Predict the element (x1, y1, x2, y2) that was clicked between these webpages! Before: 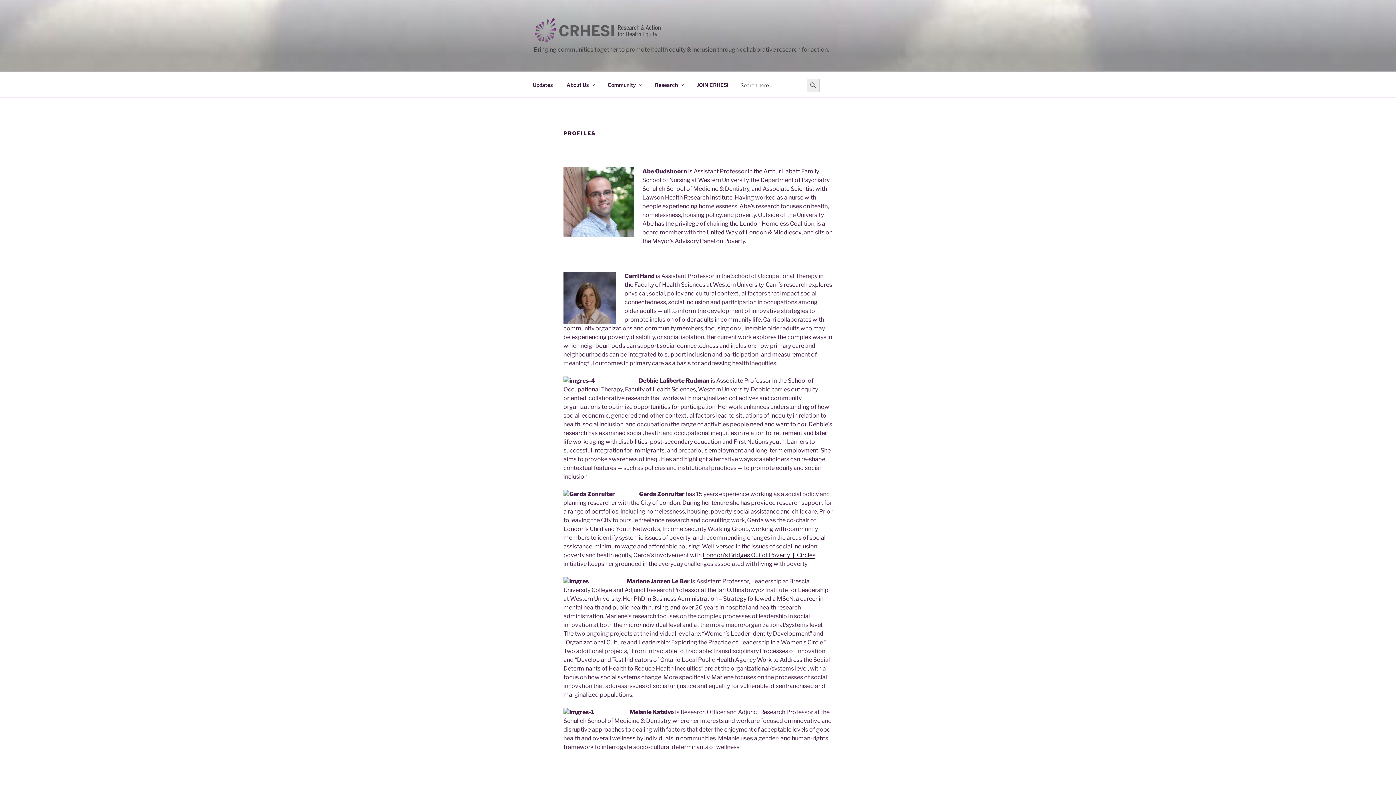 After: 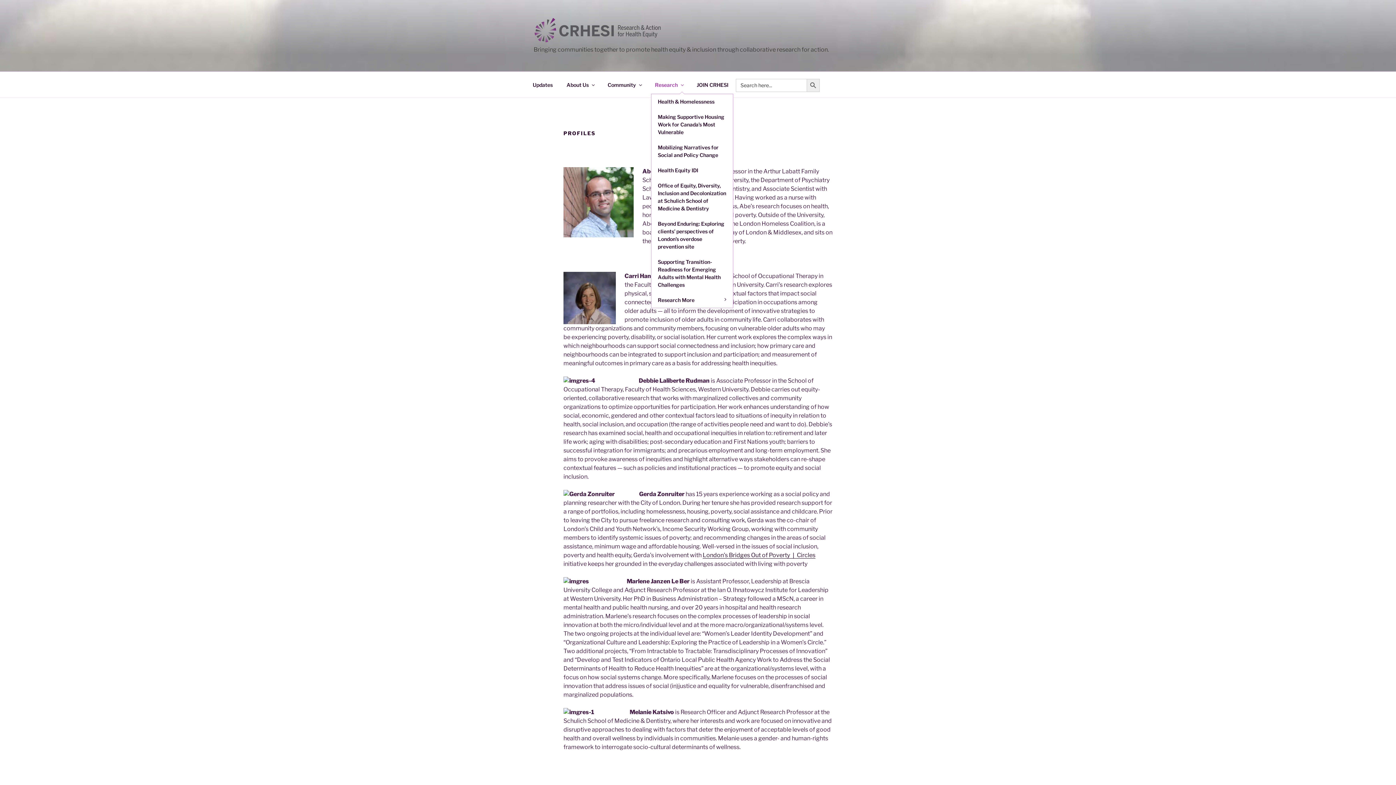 Action: bbox: (648, 75, 689, 93) label: Research